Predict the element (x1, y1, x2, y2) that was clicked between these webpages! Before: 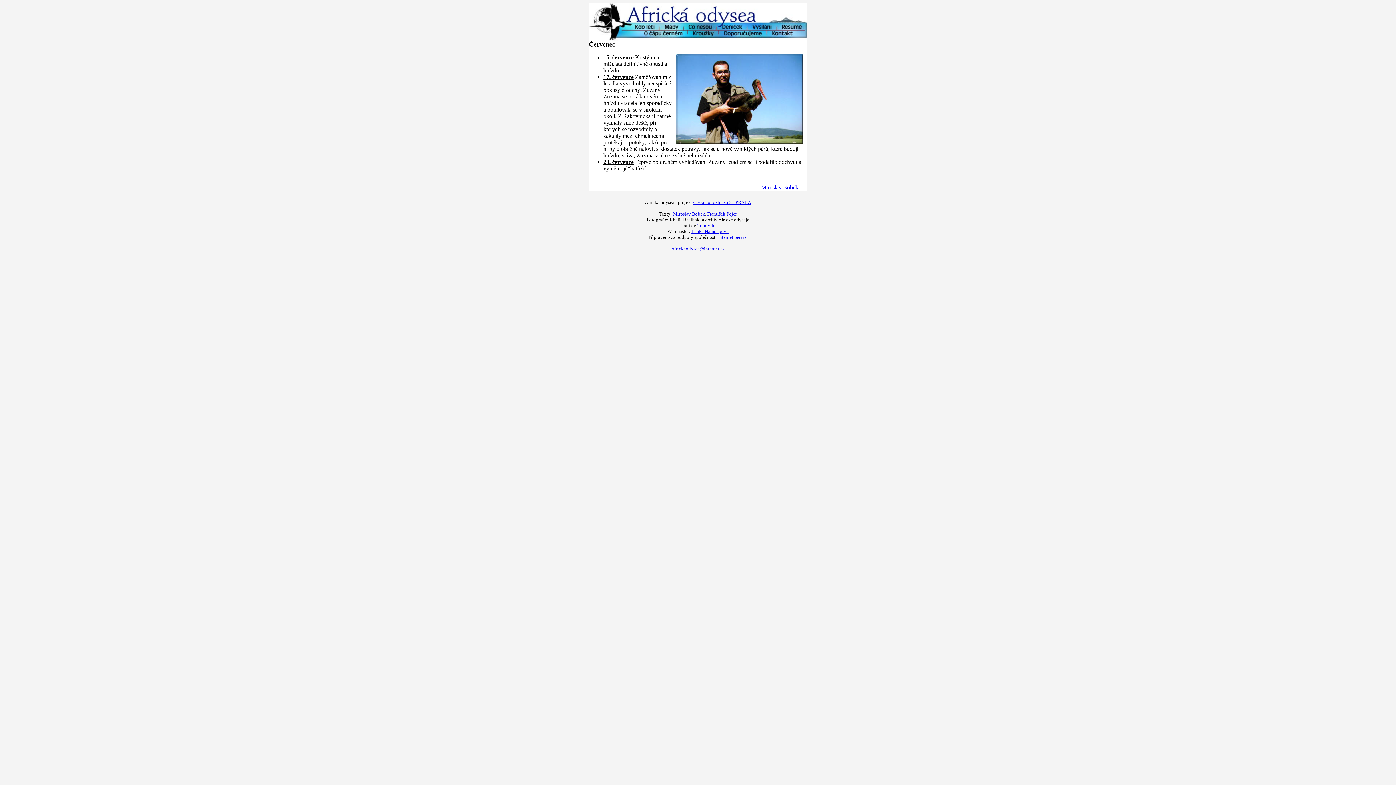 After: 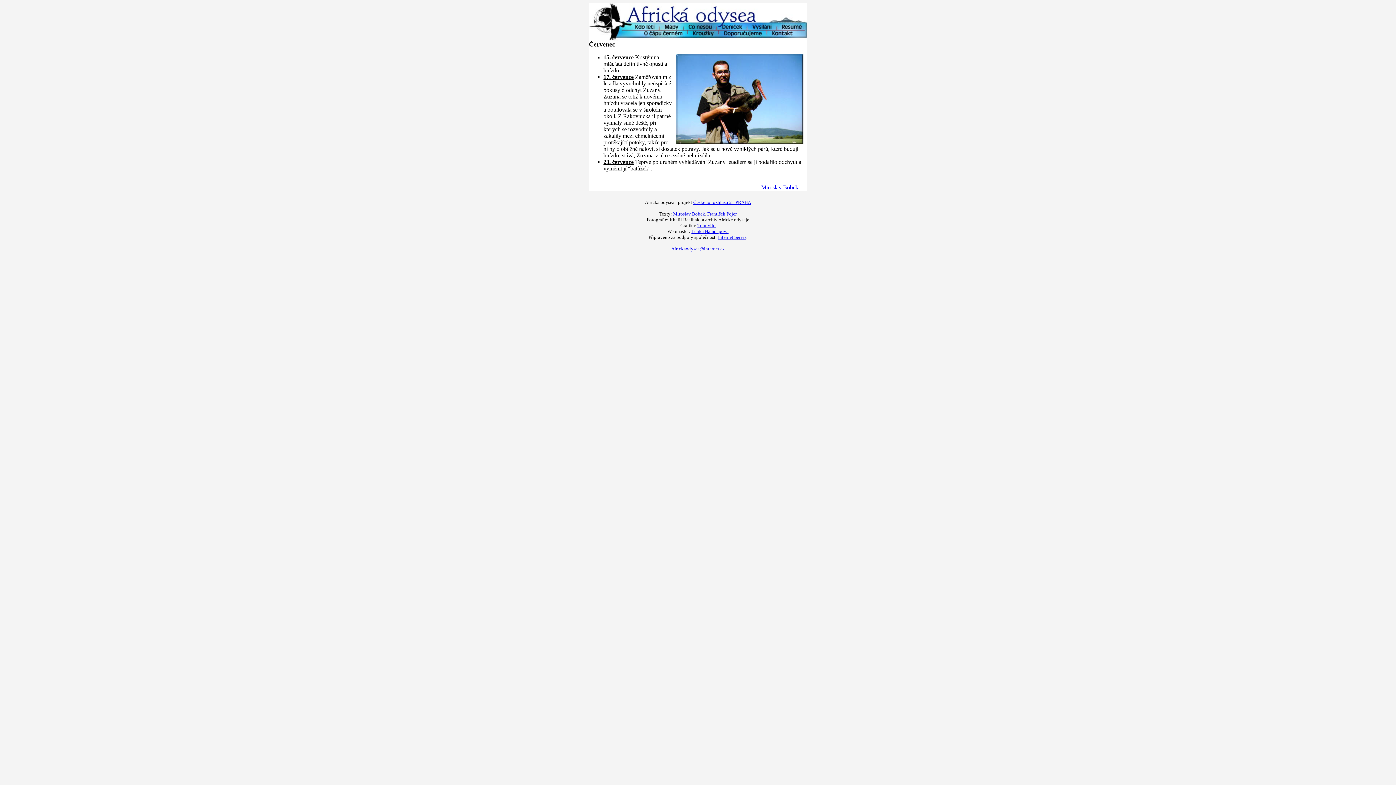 Action: bbox: (707, 211, 736, 216) label: František Pojer